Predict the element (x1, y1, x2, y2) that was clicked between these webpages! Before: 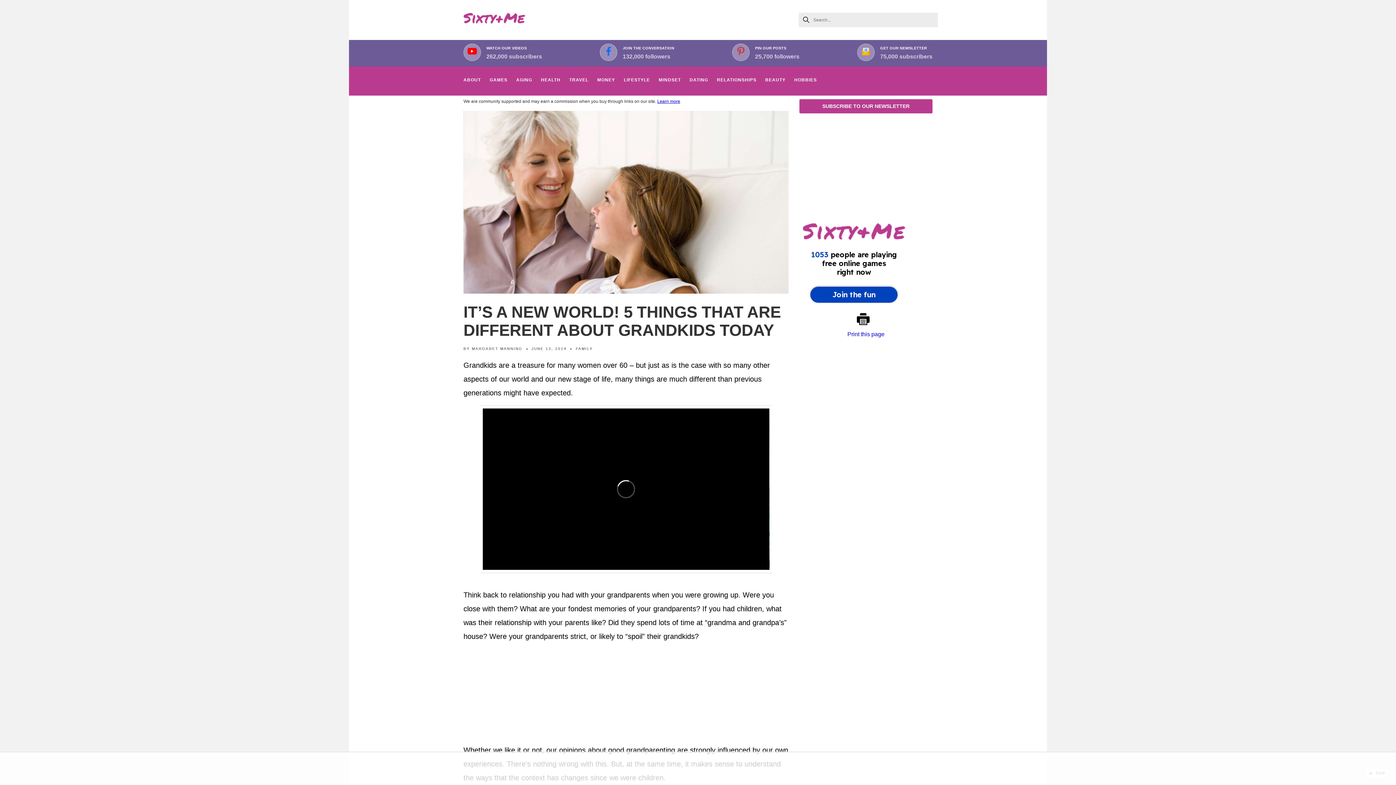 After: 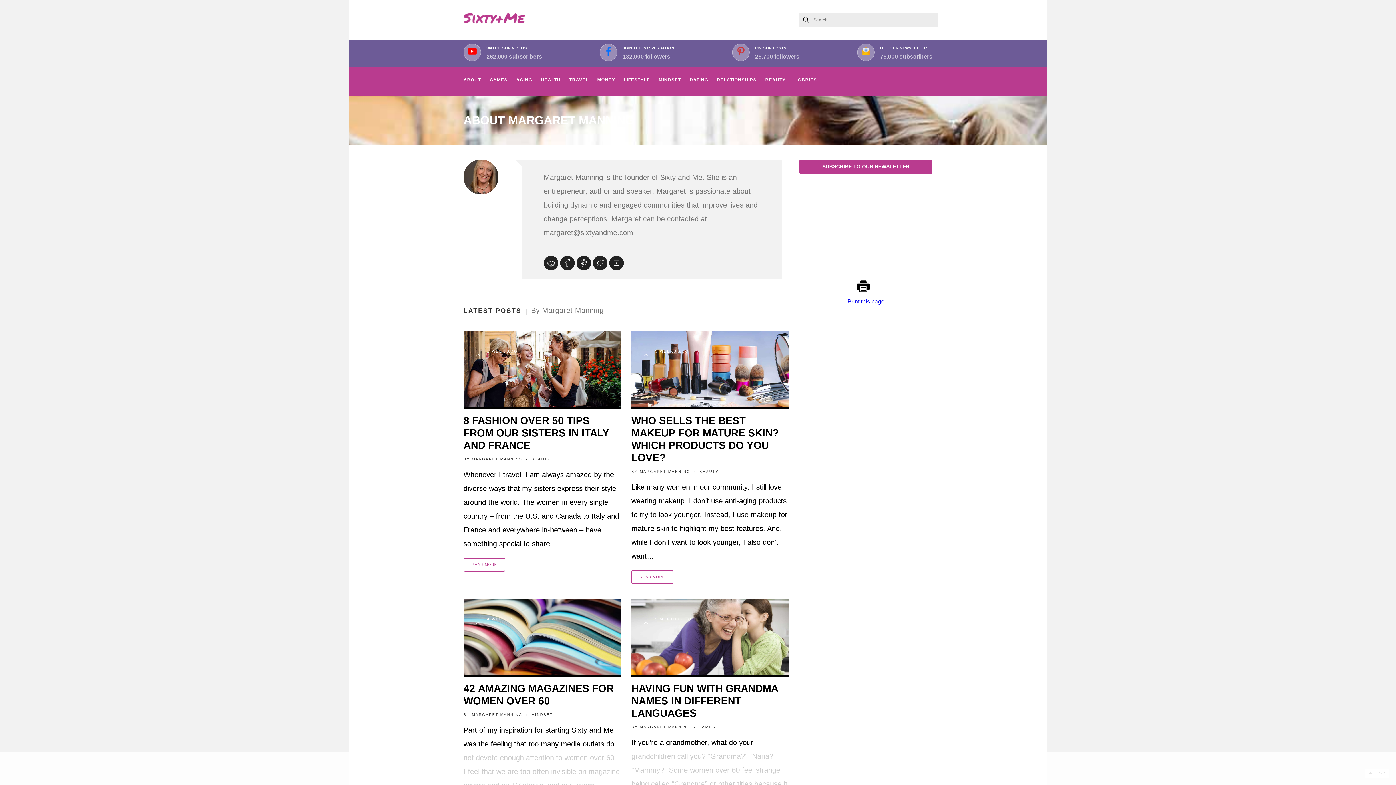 Action: label: MARGARET MANNING bbox: (472, 347, 522, 351)